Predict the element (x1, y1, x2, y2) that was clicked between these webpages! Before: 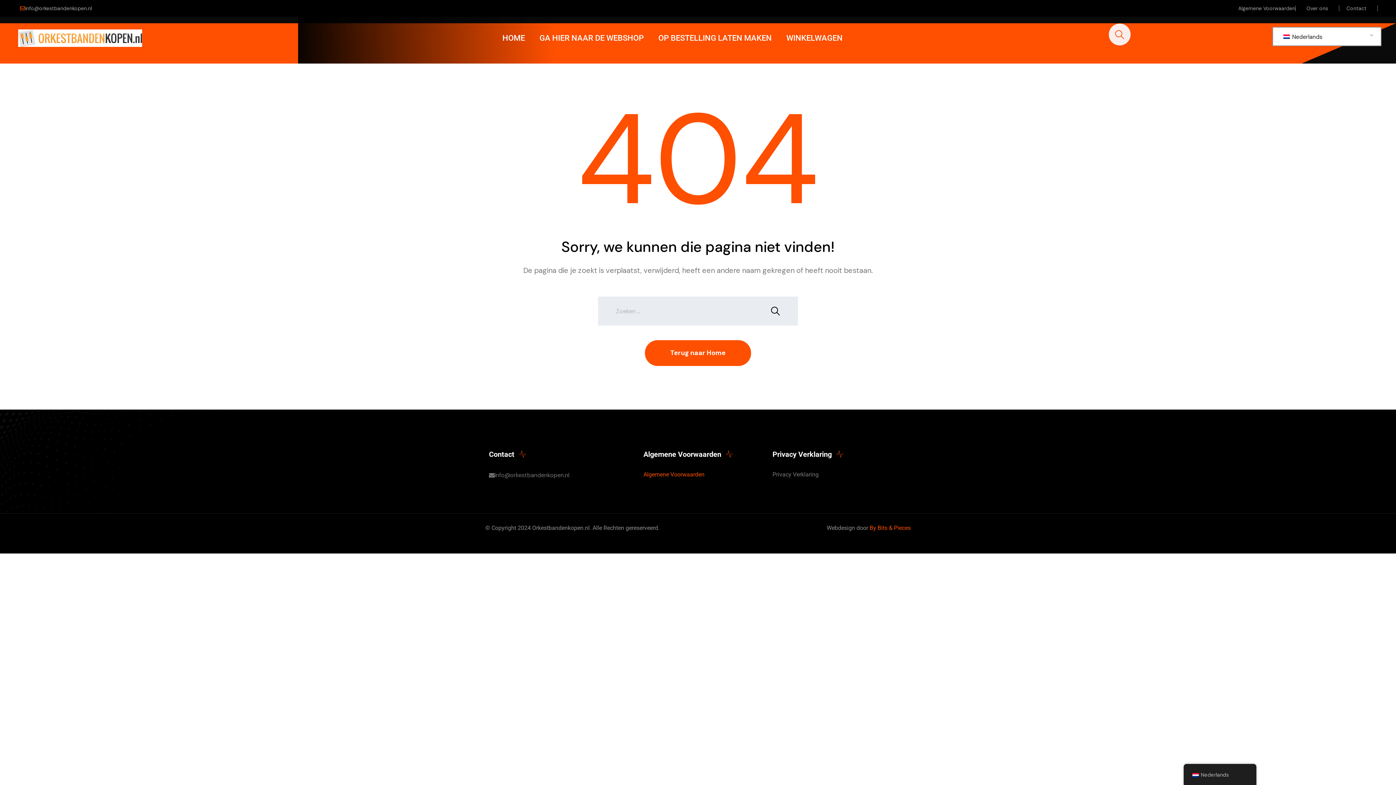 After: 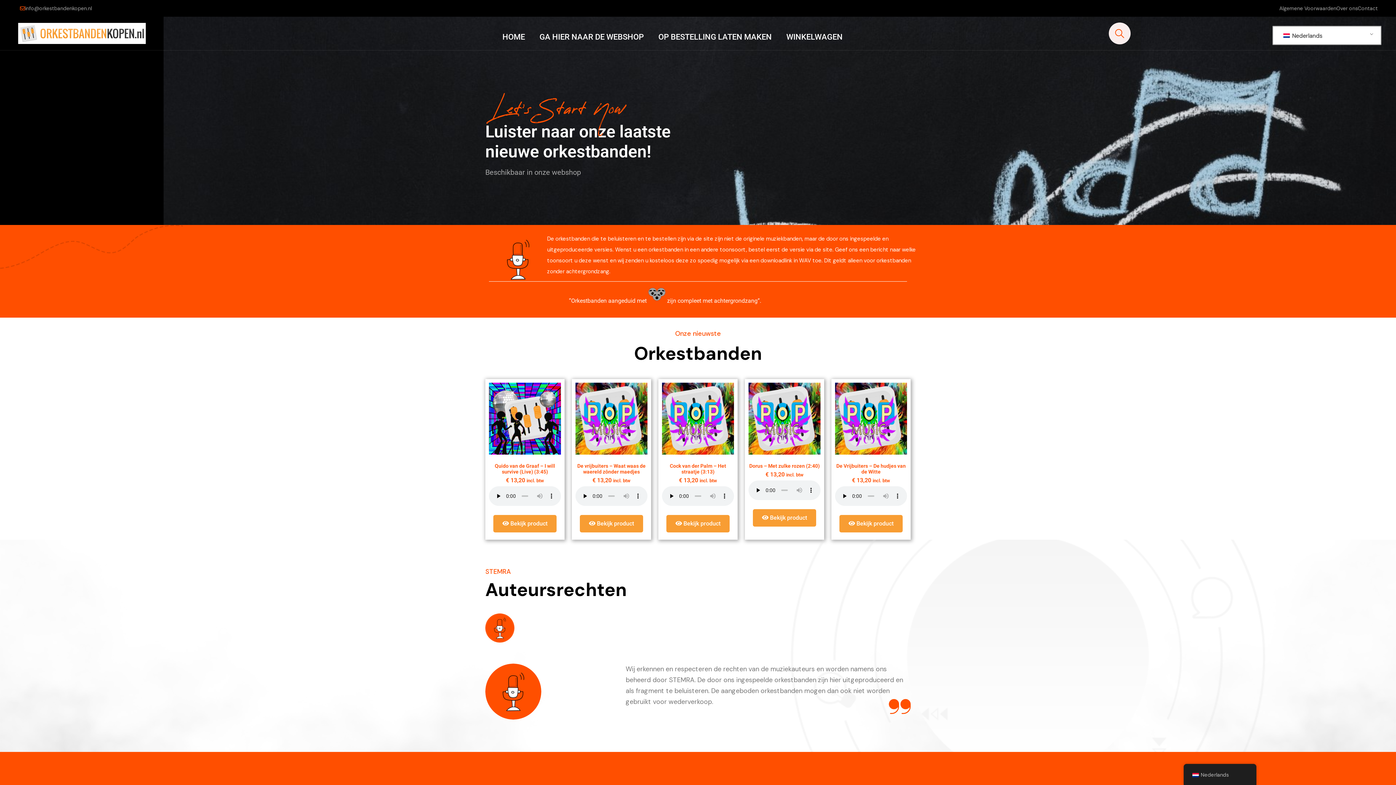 Action: bbox: (18, 29, 142, 46)